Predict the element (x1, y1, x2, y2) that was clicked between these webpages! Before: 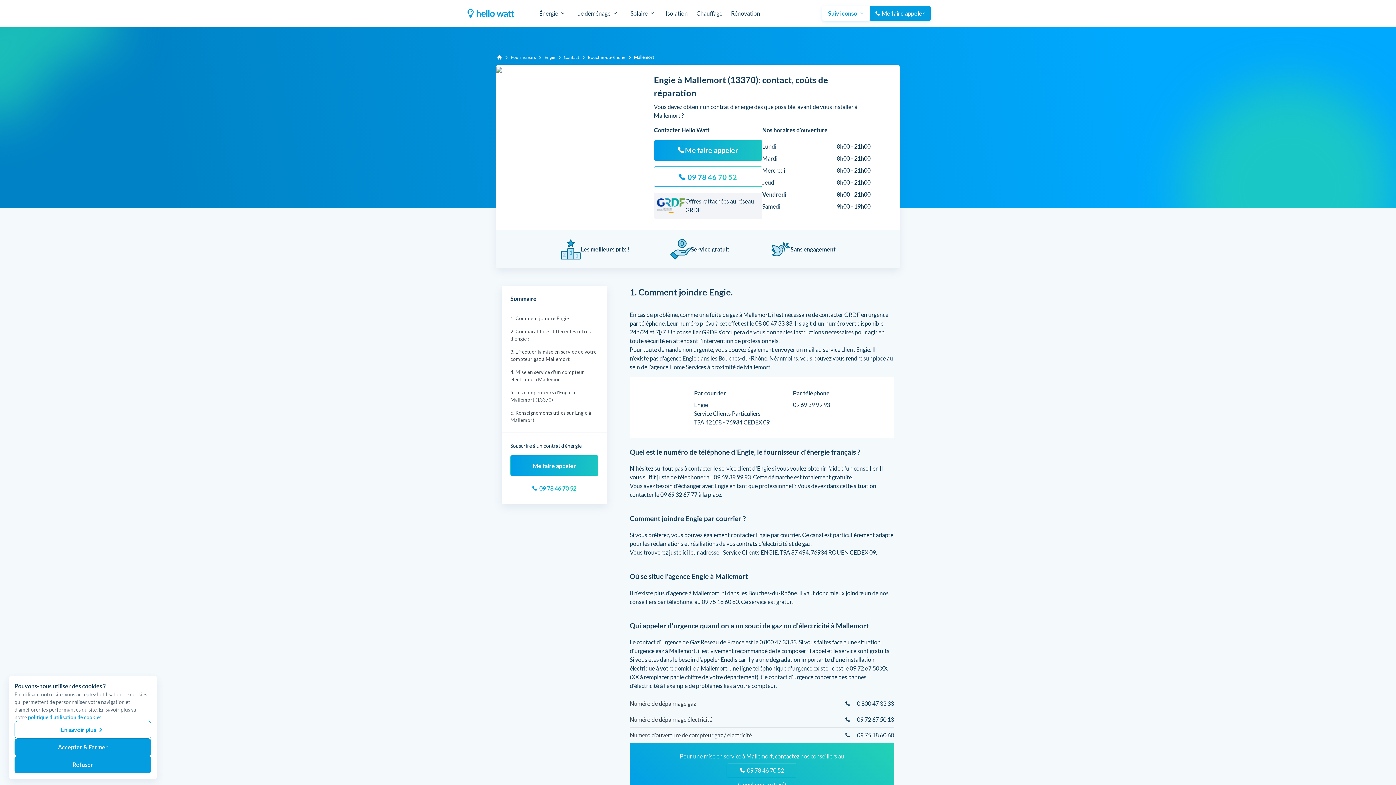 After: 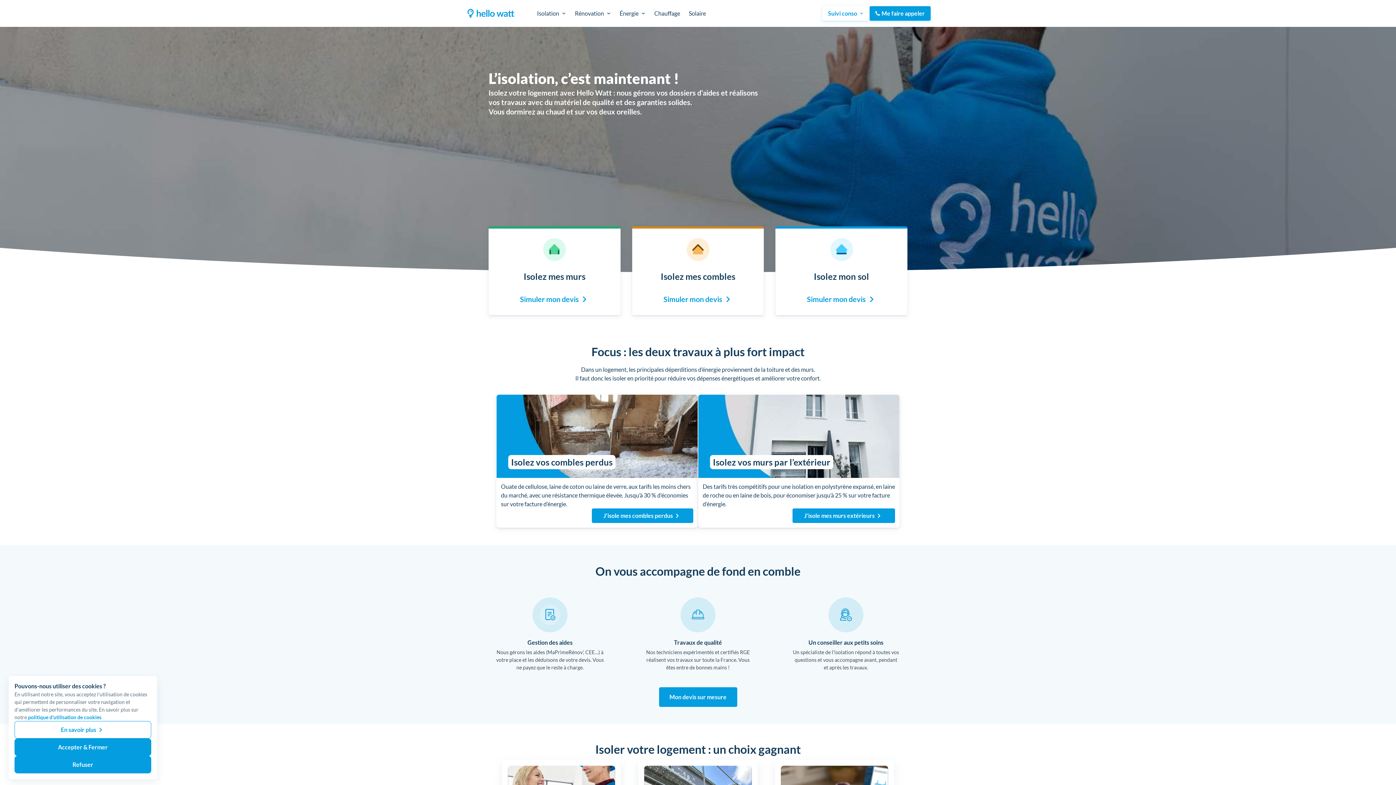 Action: label: Isolation
 bbox: (665, 7, 687, 19)